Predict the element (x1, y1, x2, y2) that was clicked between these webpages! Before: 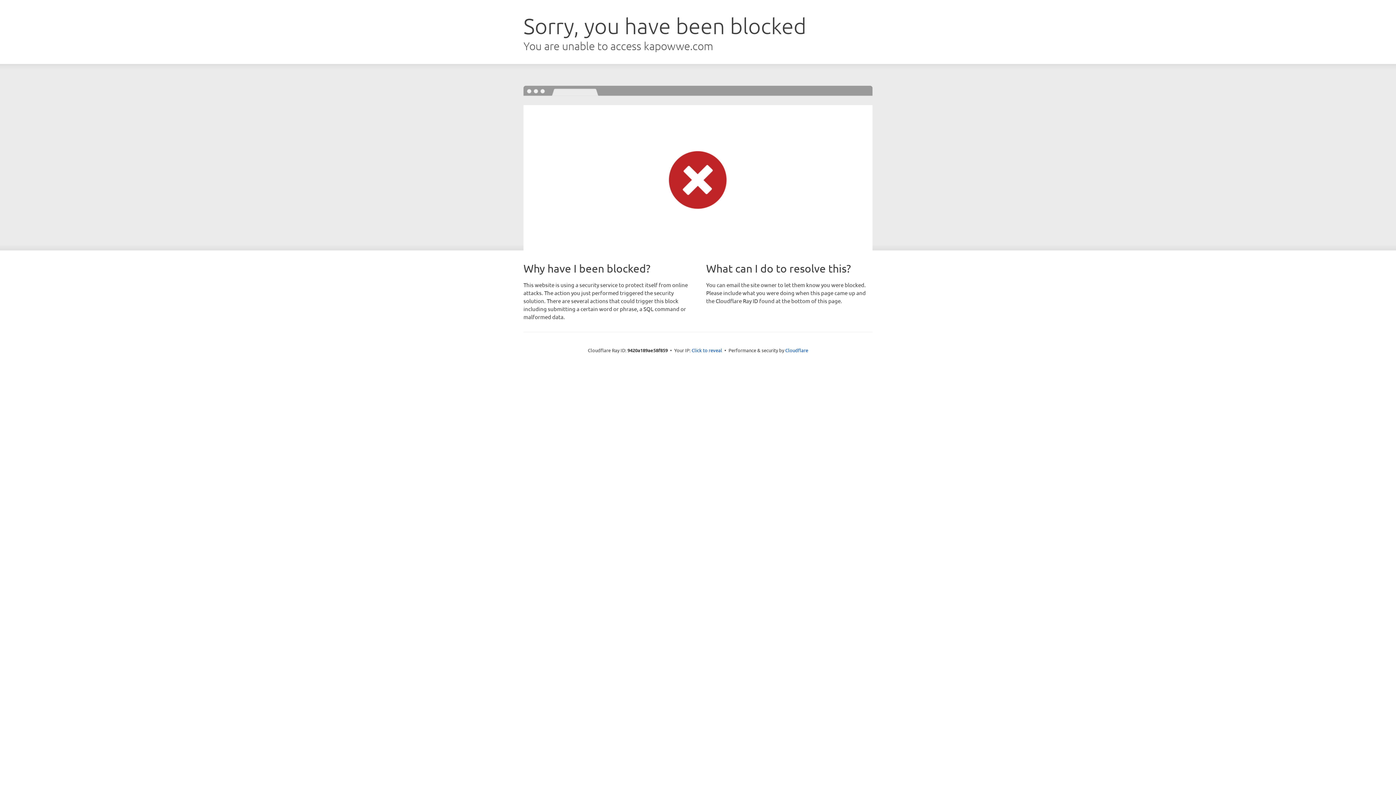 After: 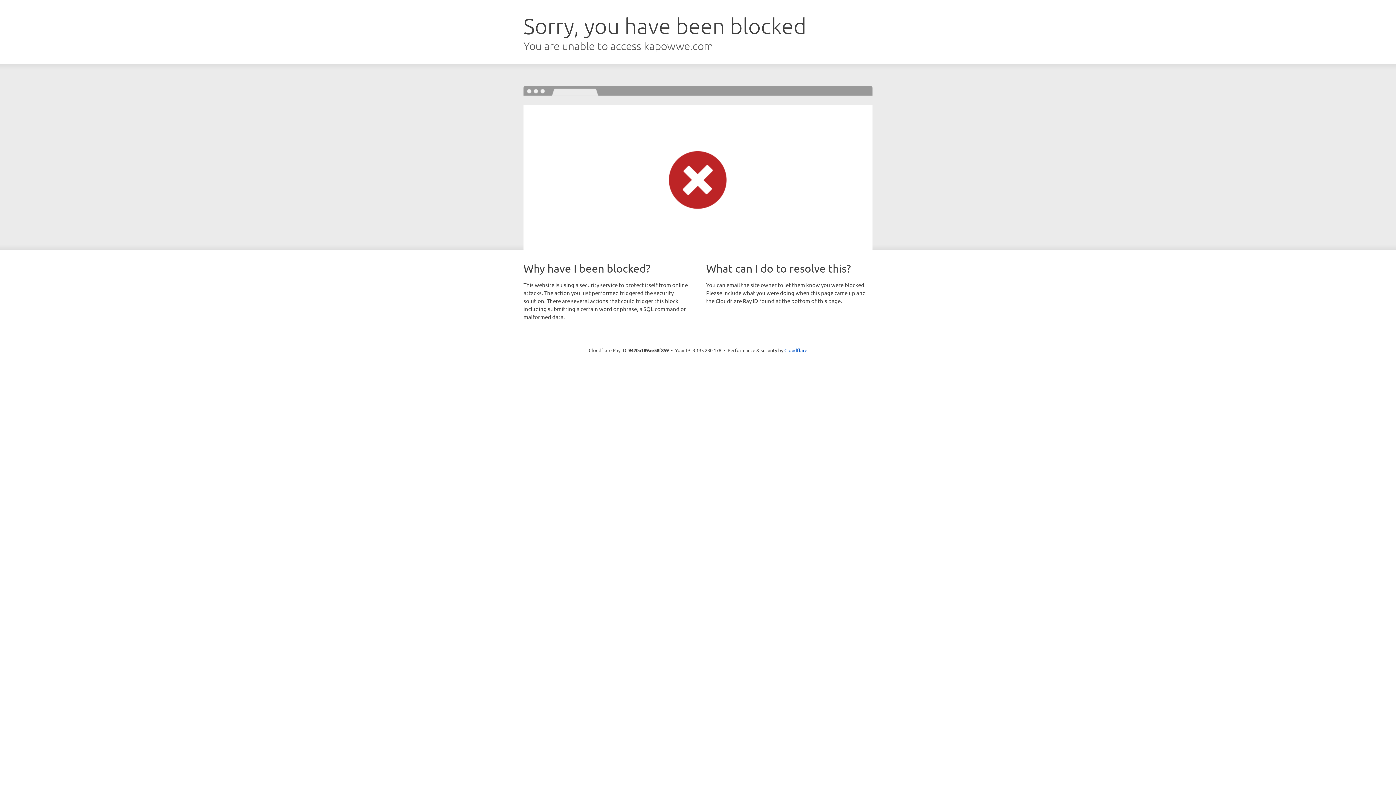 Action: bbox: (691, 346, 722, 353) label: Click to reveal